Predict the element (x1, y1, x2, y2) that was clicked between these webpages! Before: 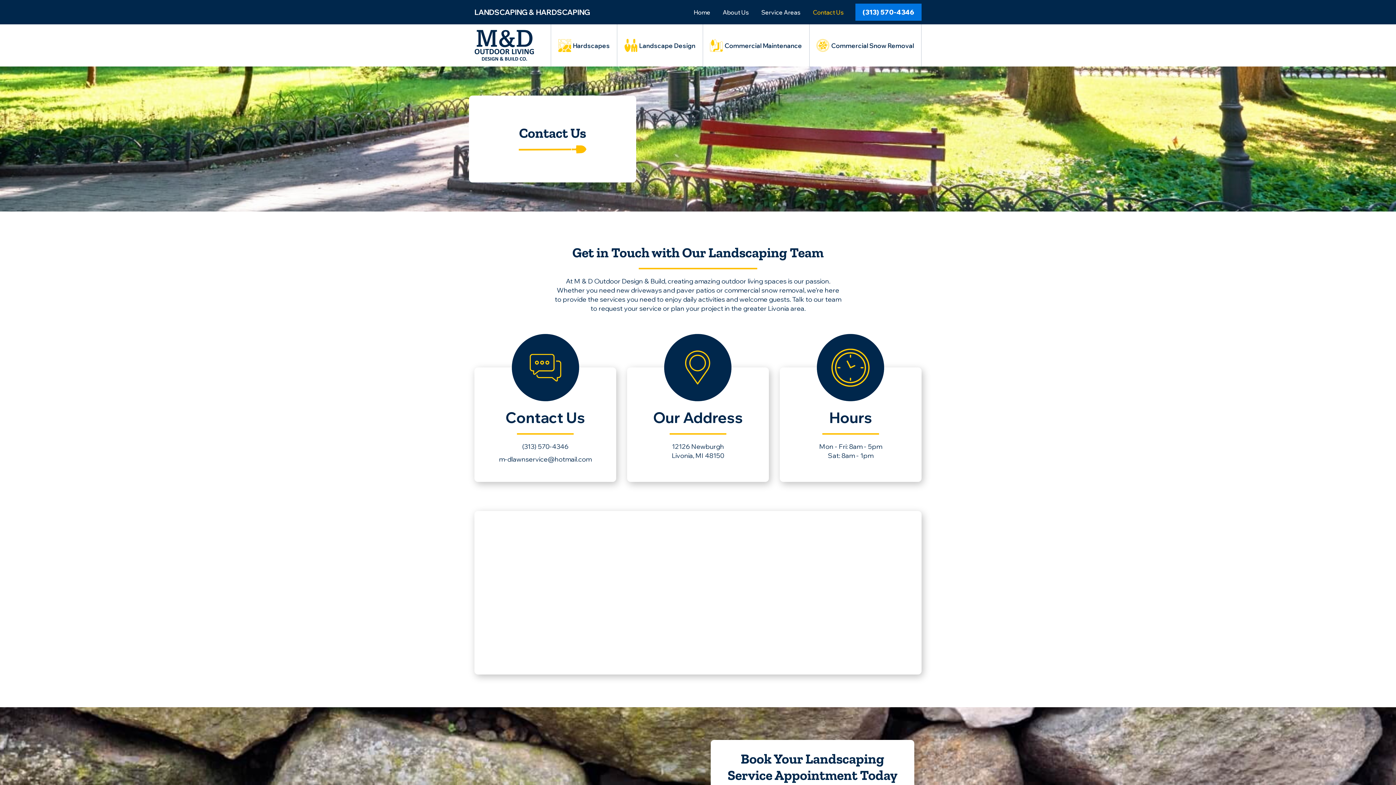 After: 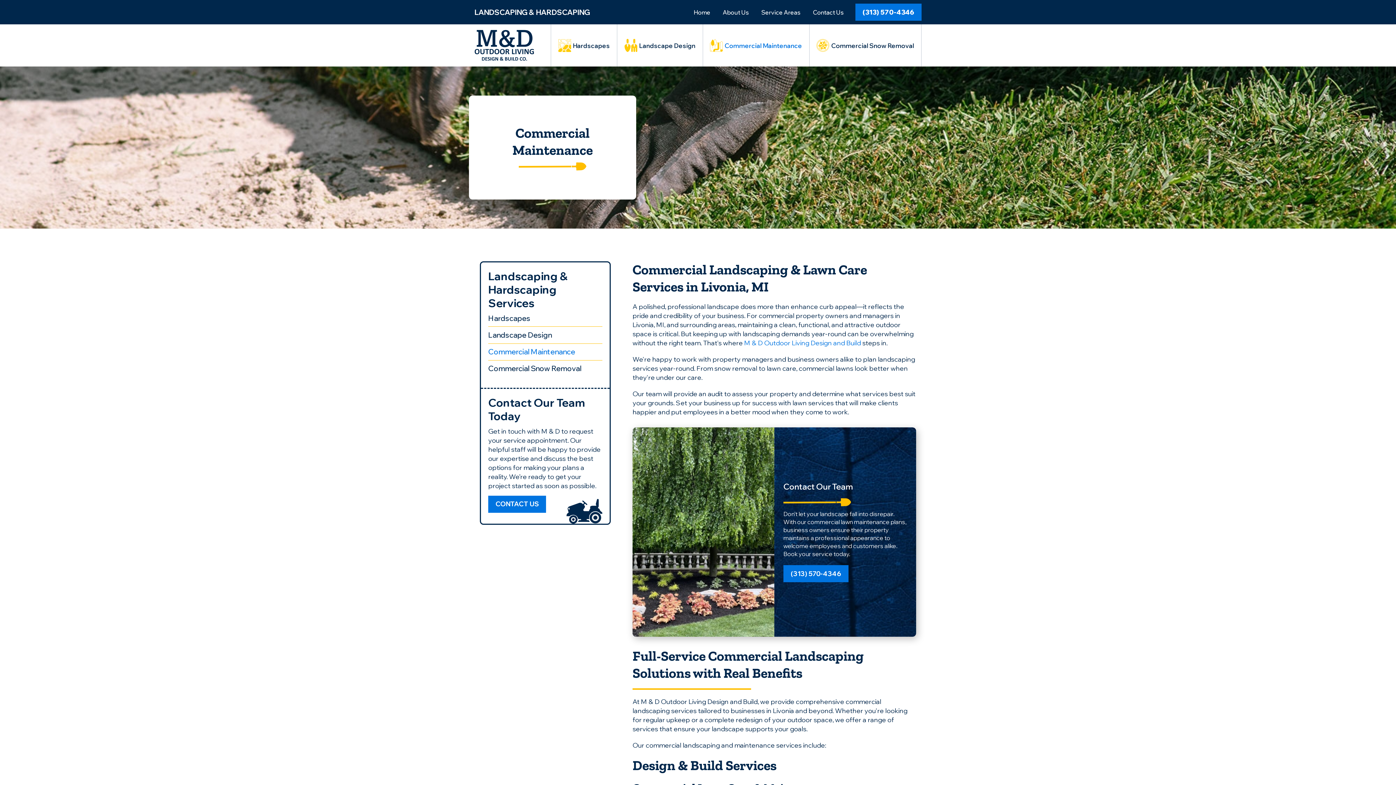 Action: label: Commercial Maintenance bbox: (703, 24, 809, 66)